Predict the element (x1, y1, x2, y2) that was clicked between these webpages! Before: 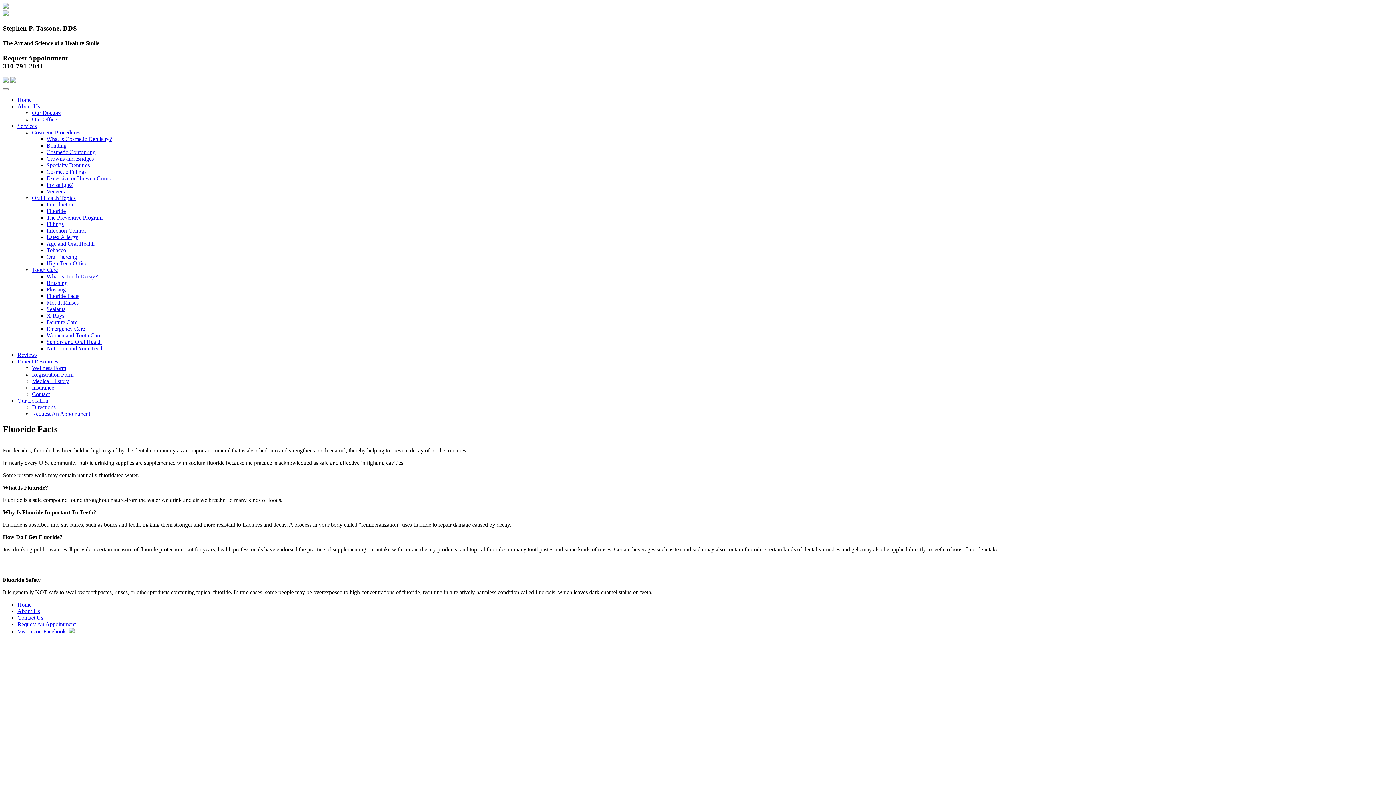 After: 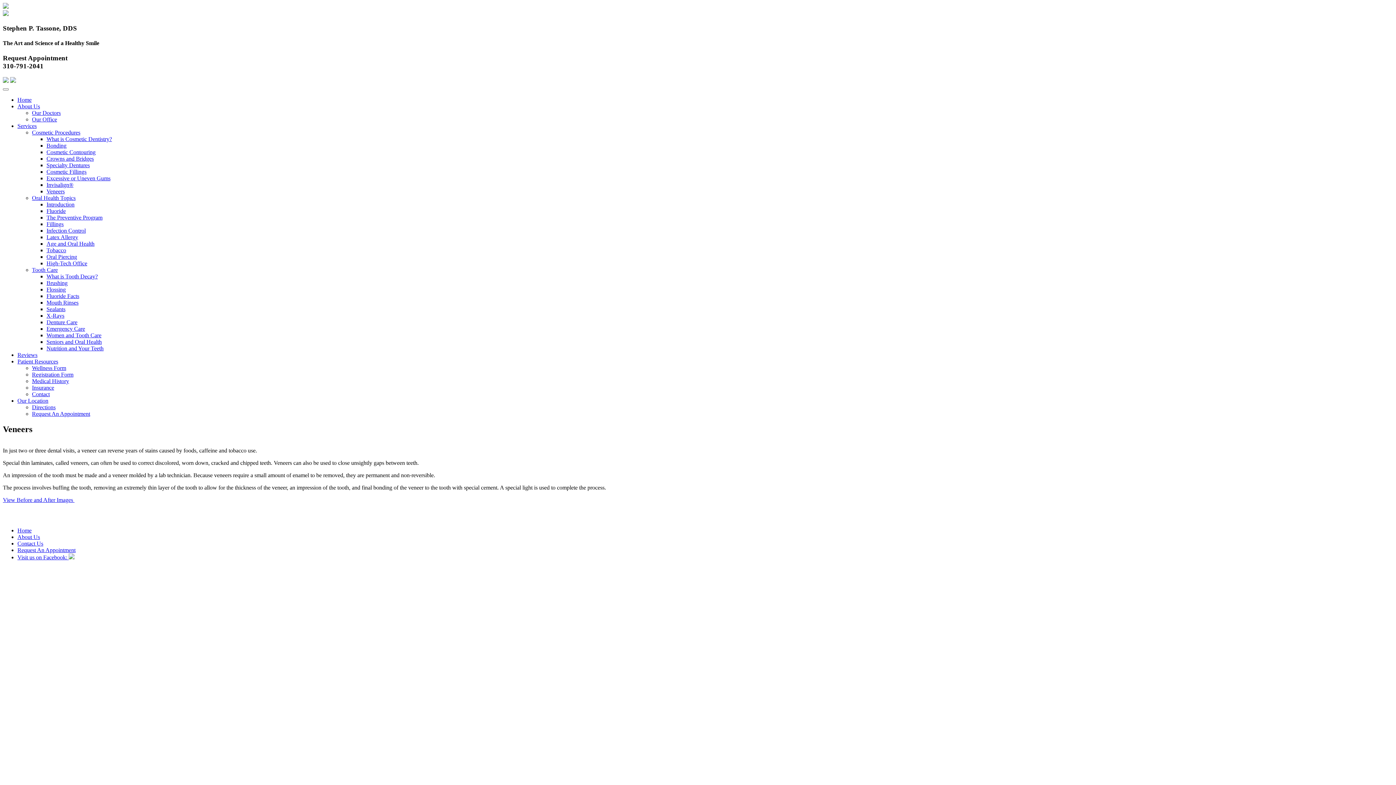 Action: bbox: (46, 188, 64, 194) label: Veneers